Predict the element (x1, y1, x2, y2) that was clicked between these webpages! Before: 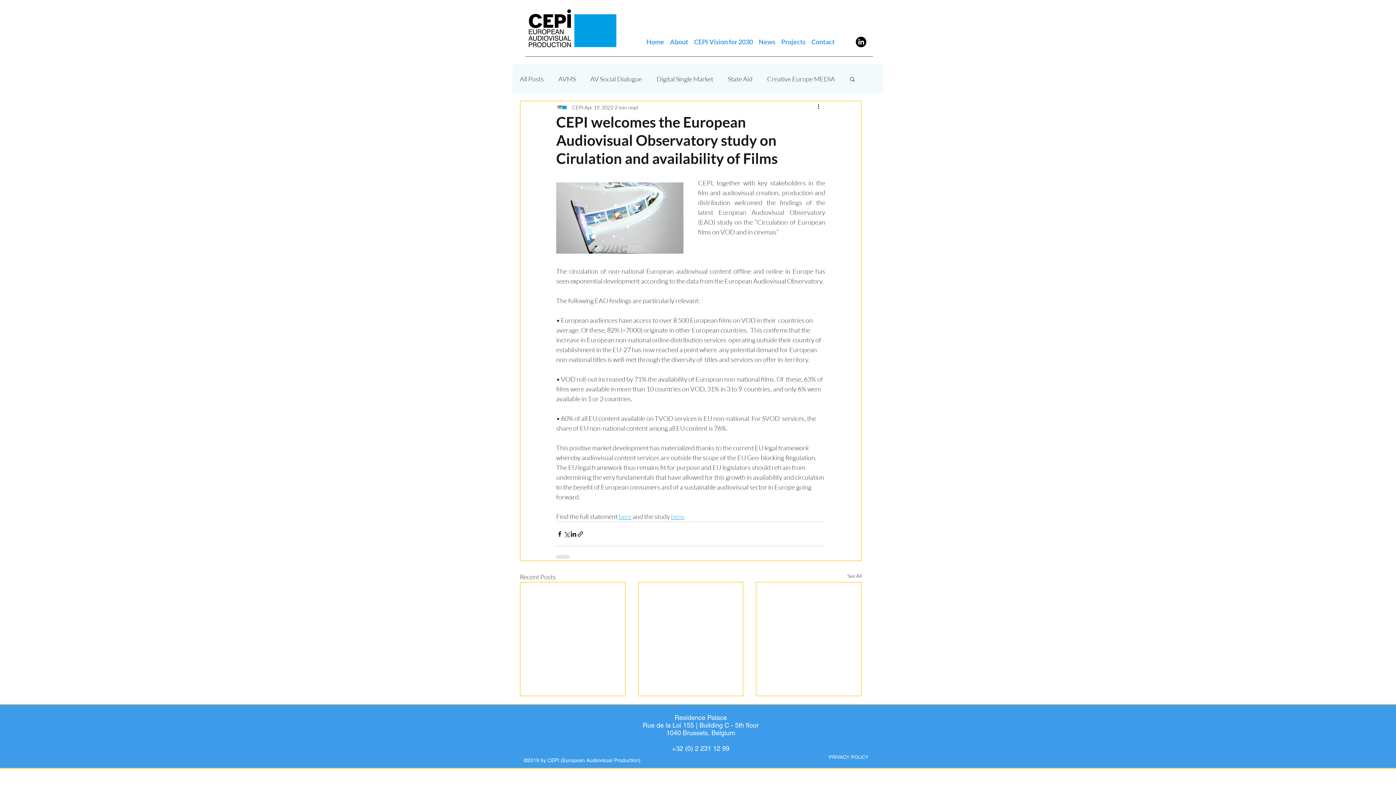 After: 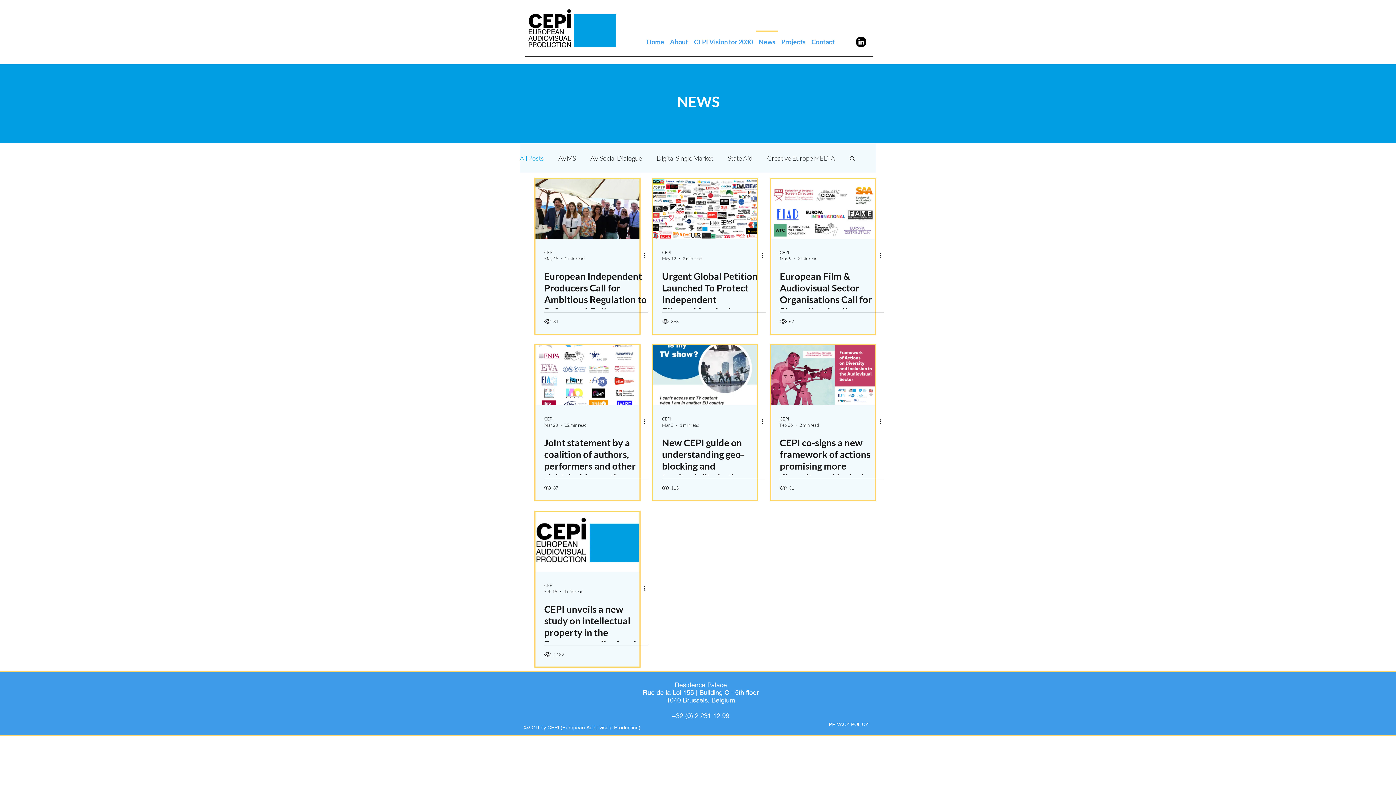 Action: label: All Posts bbox: (520, 74, 544, 82)